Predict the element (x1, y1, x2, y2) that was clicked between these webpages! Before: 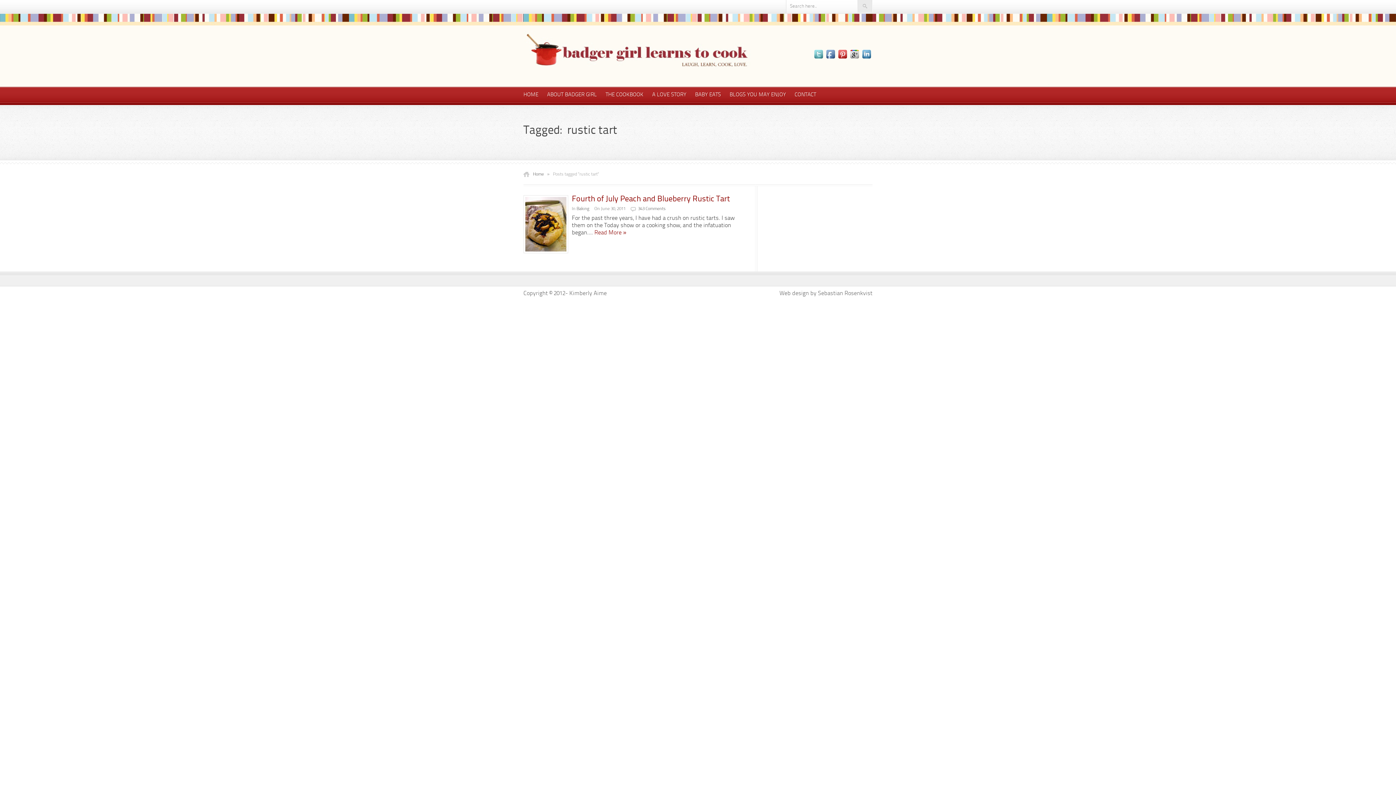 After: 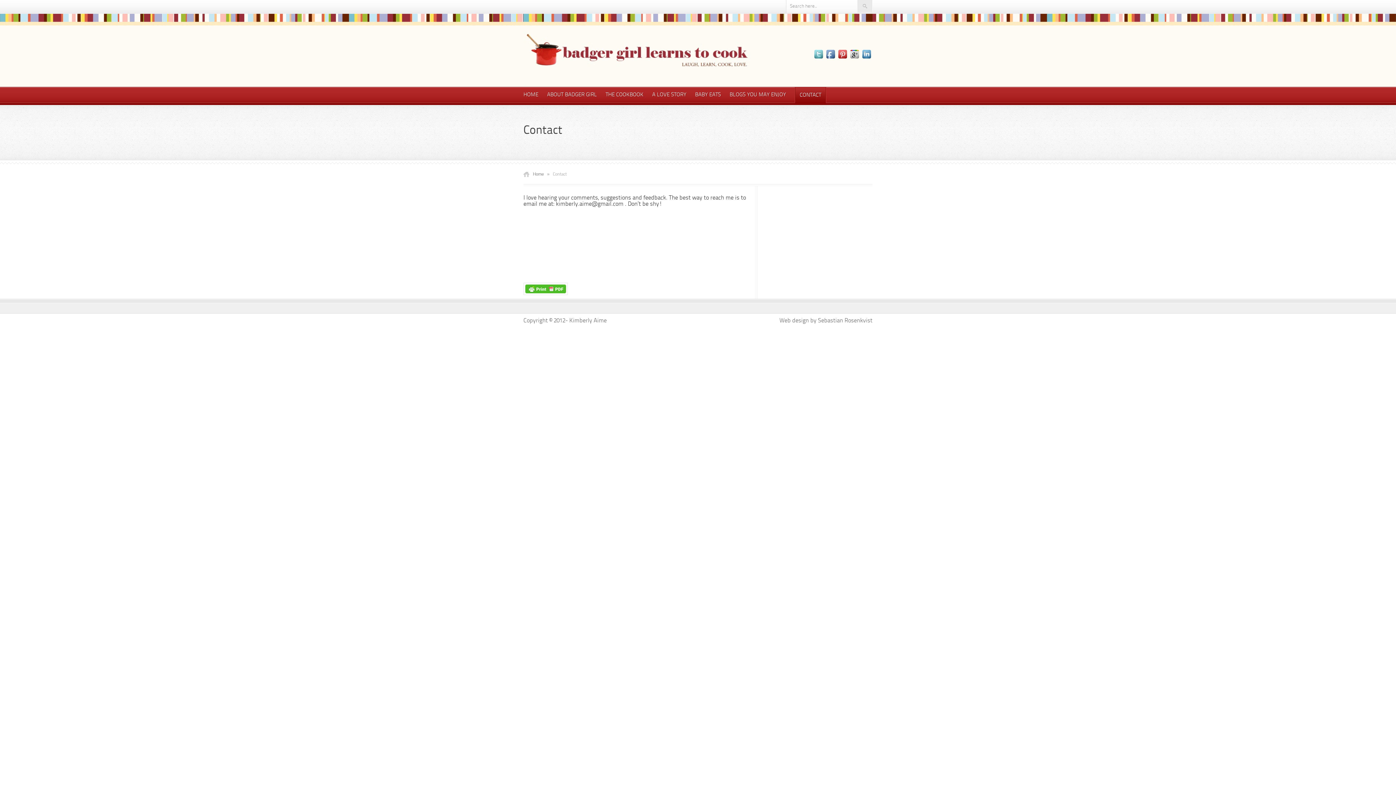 Action: label: CONTACT bbox: (794, 92, 816, 97)